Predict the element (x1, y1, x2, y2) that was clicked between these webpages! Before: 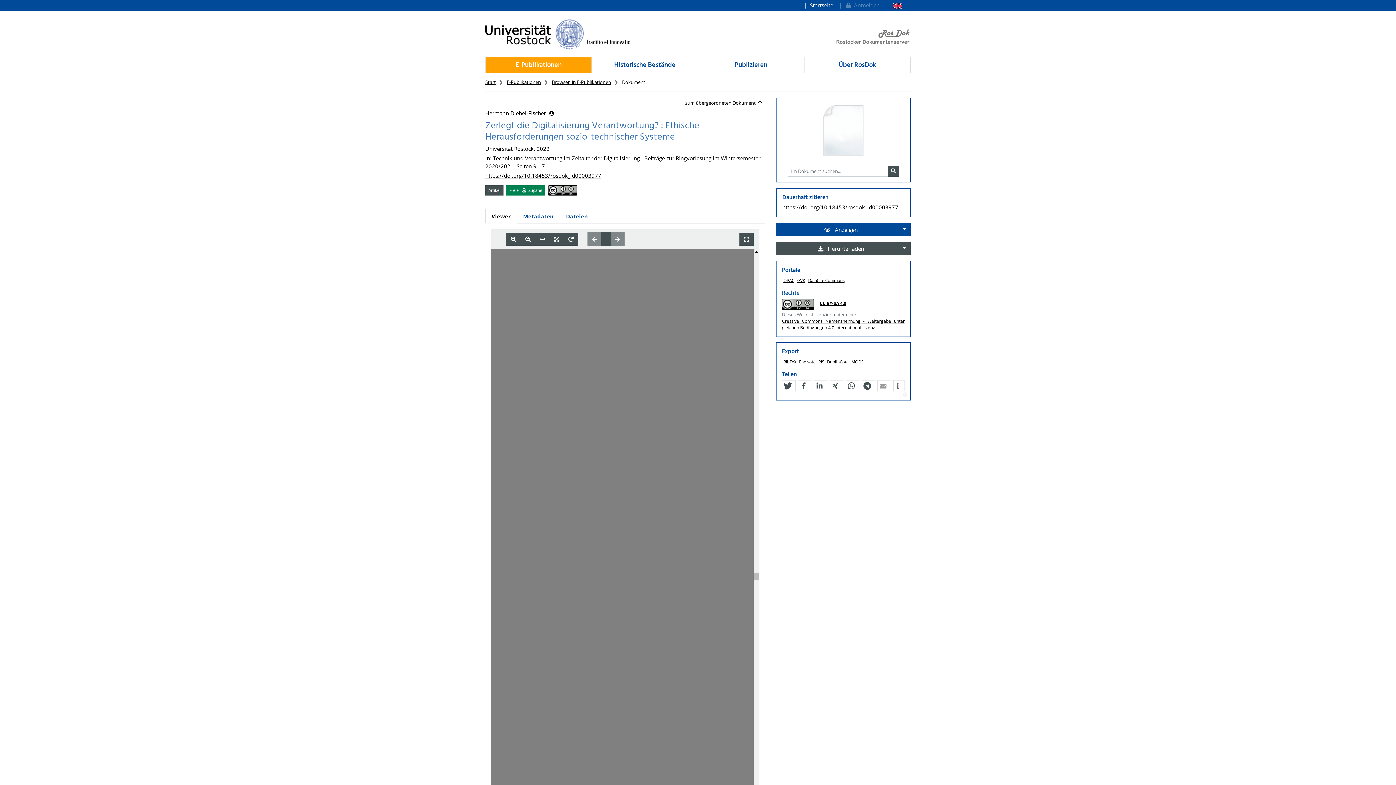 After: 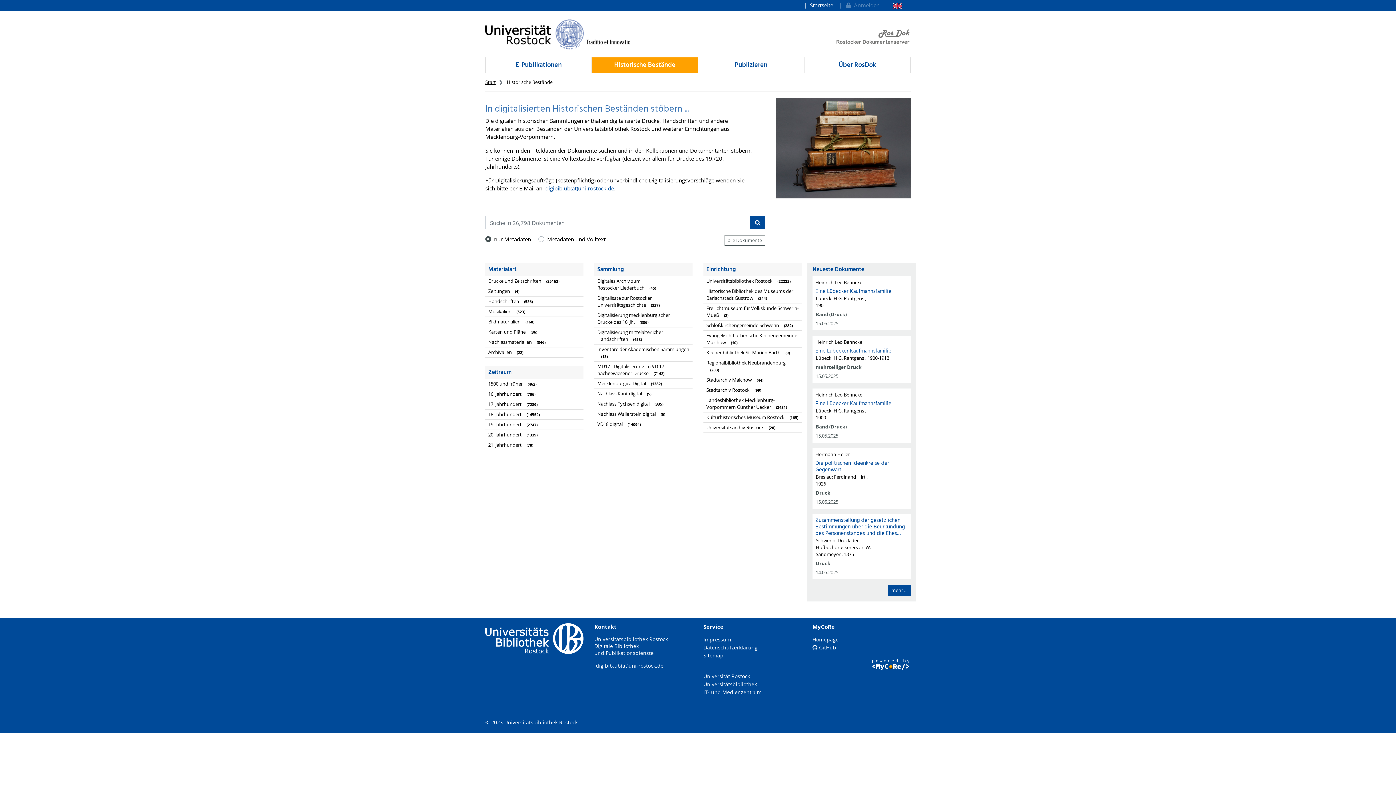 Action: label: Historische Bestände bbox: (592, 57, 698, 73)